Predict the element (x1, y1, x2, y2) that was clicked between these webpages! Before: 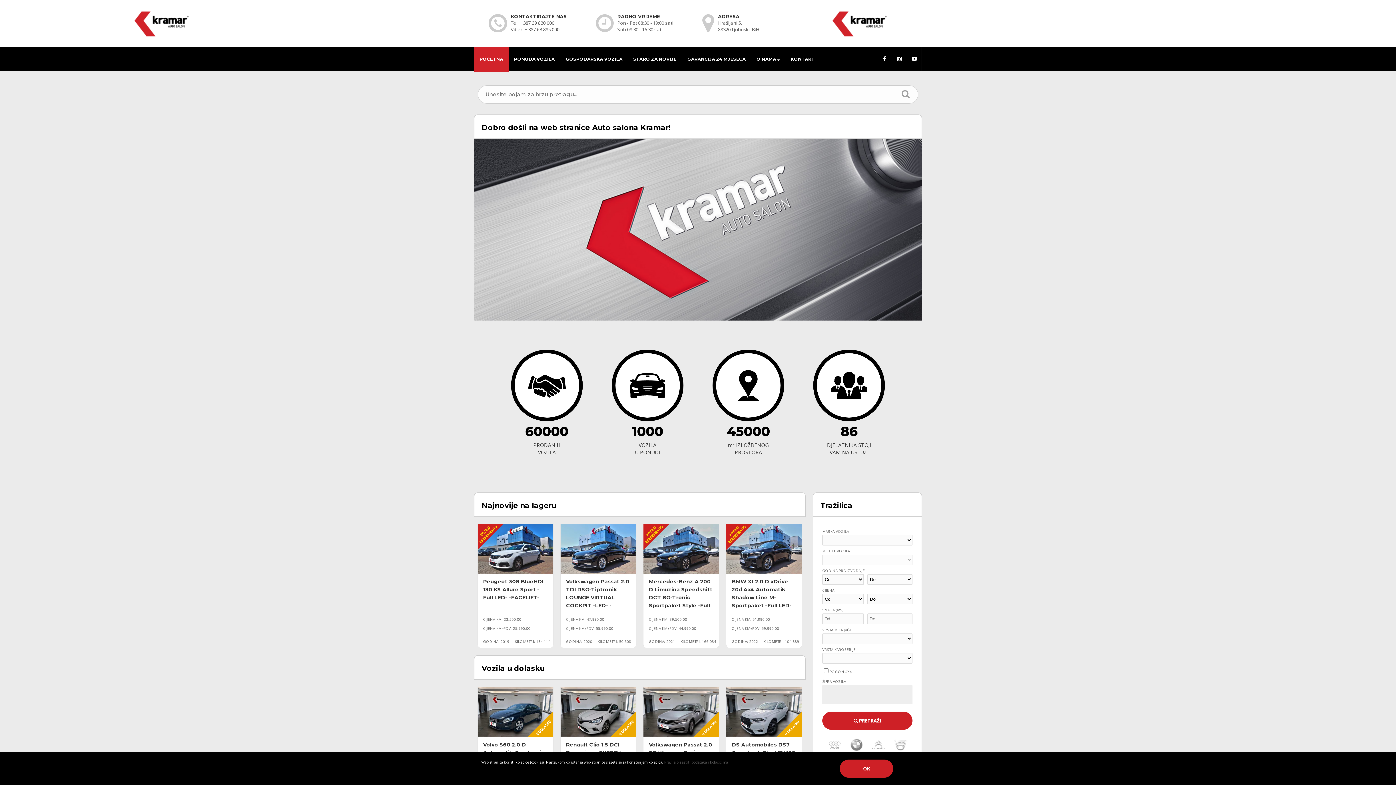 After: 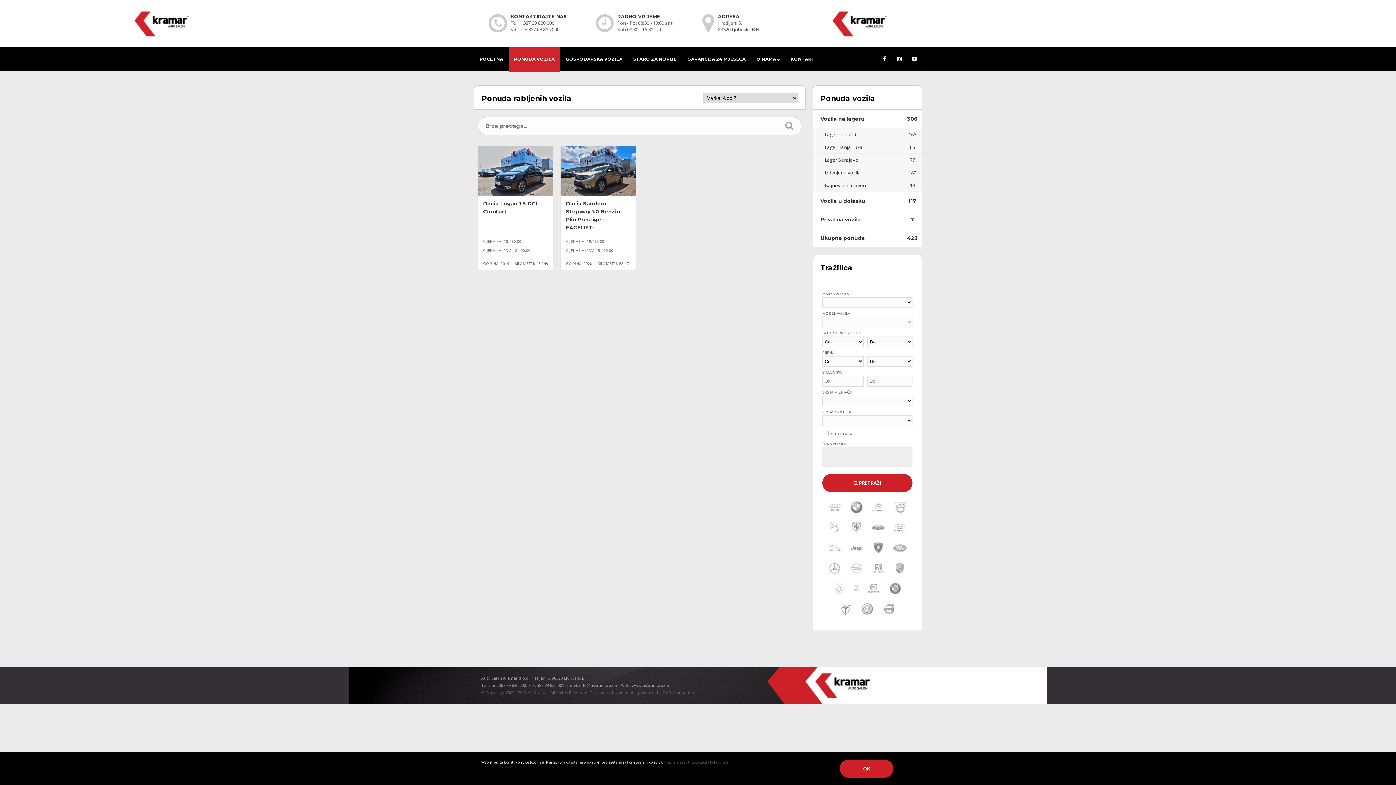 Action: bbox: (890, 743, 910, 750) label:  